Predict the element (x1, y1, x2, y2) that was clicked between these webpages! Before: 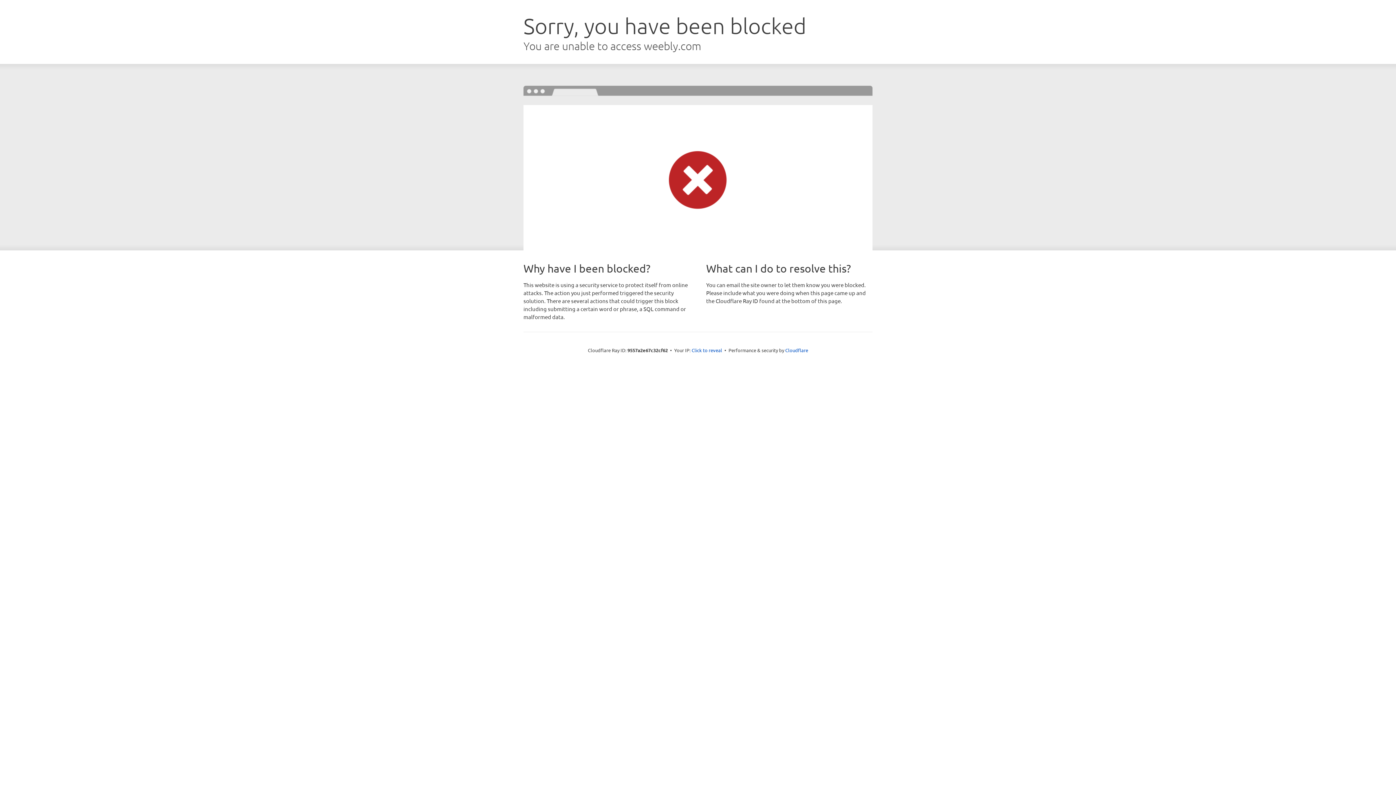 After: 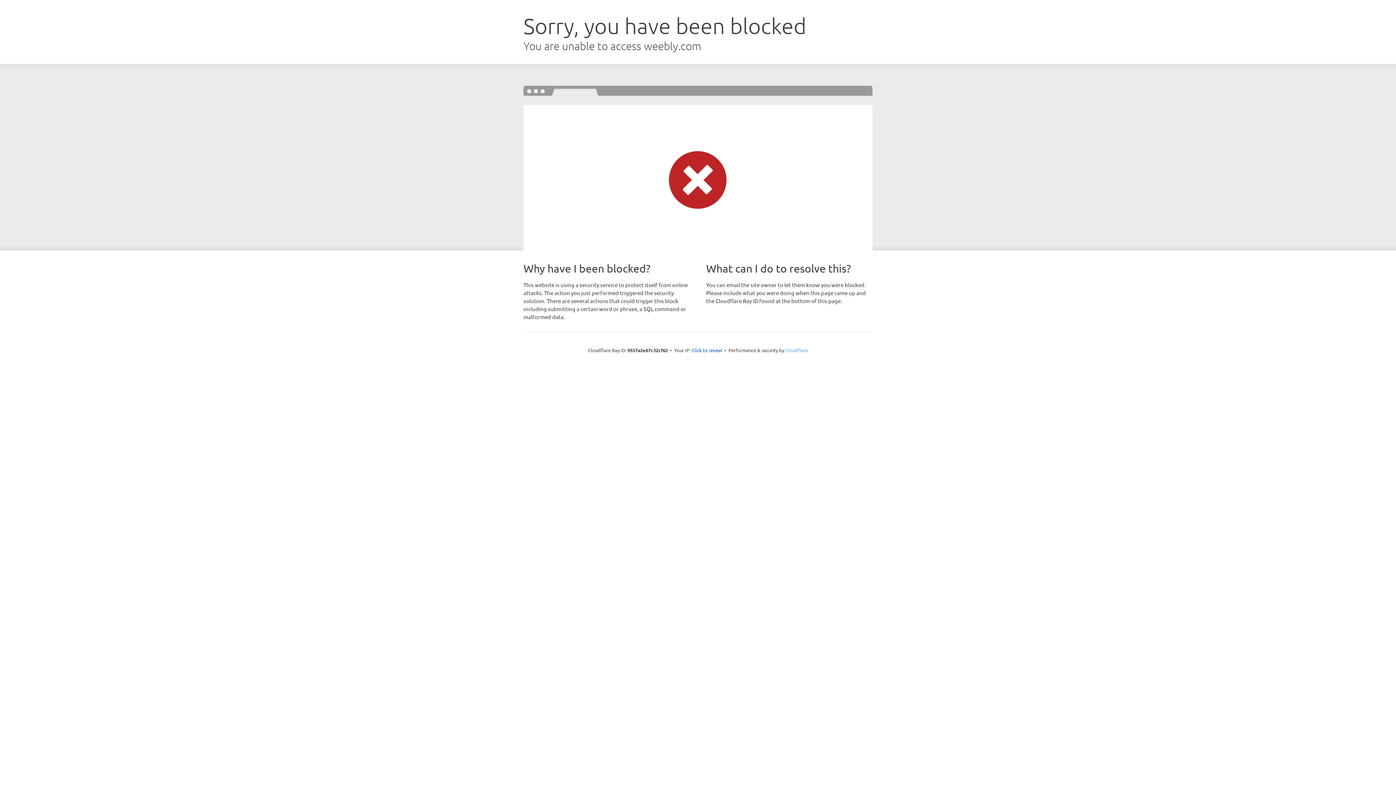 Action: label: Cloudflare bbox: (785, 347, 808, 353)